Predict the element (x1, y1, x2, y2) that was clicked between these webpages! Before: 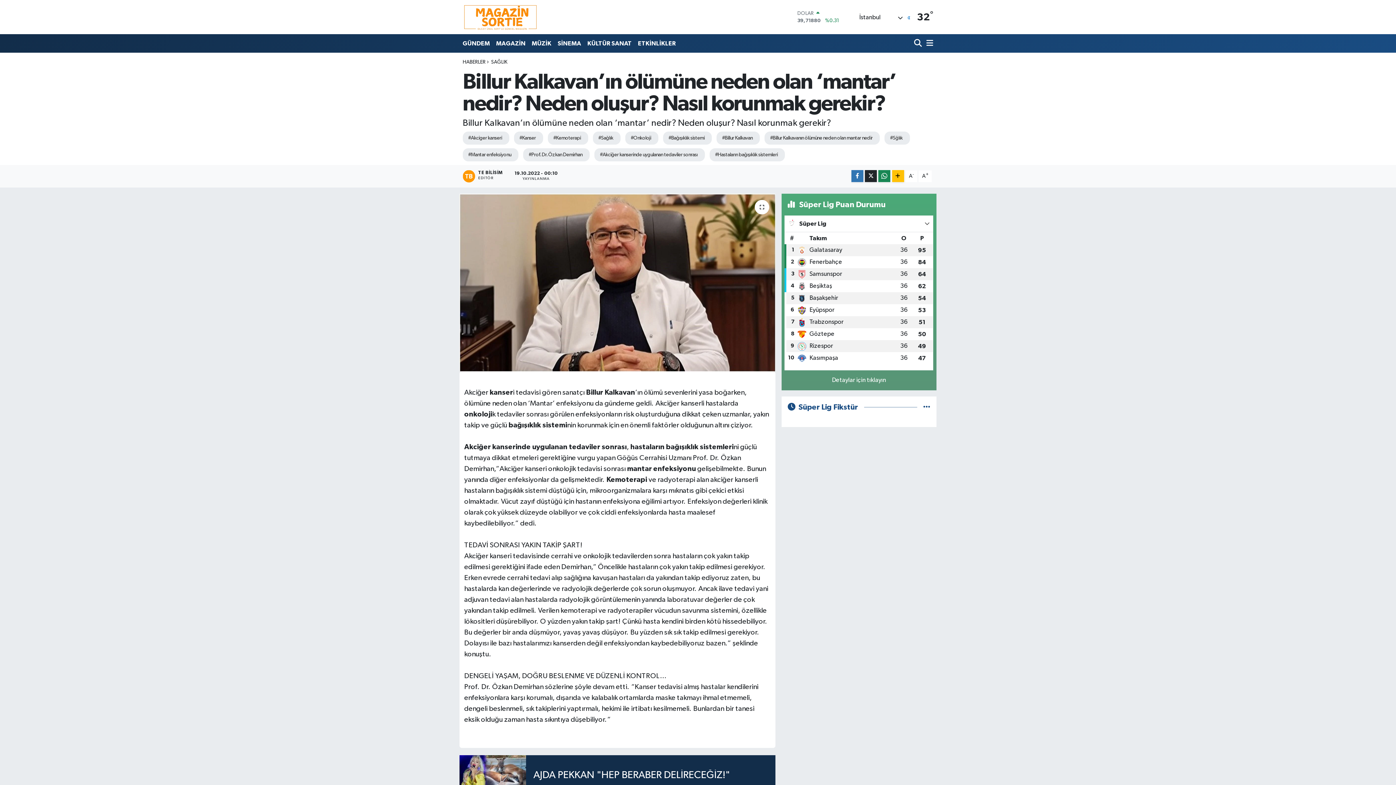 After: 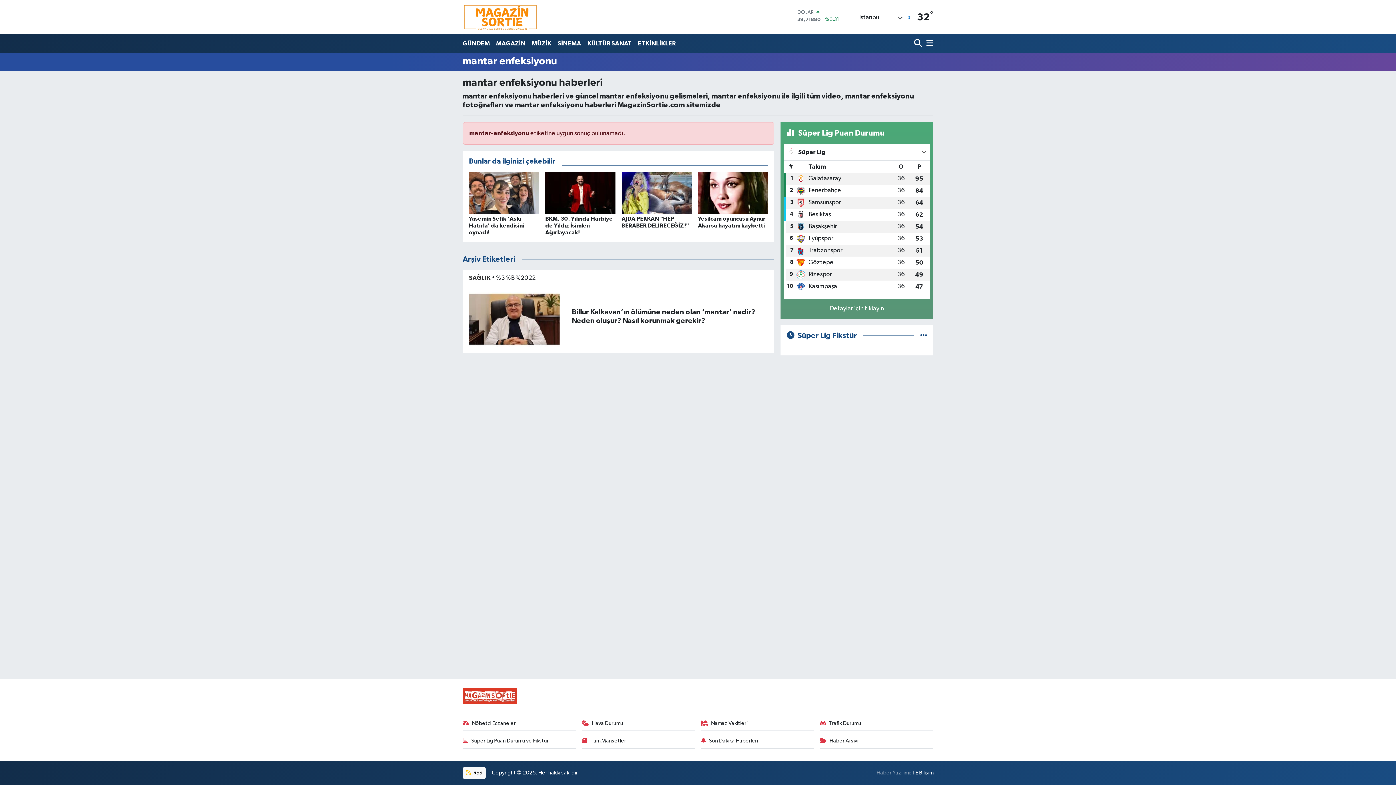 Action: label: #Mantar enfeksiyonu bbox: (462, 148, 518, 161)